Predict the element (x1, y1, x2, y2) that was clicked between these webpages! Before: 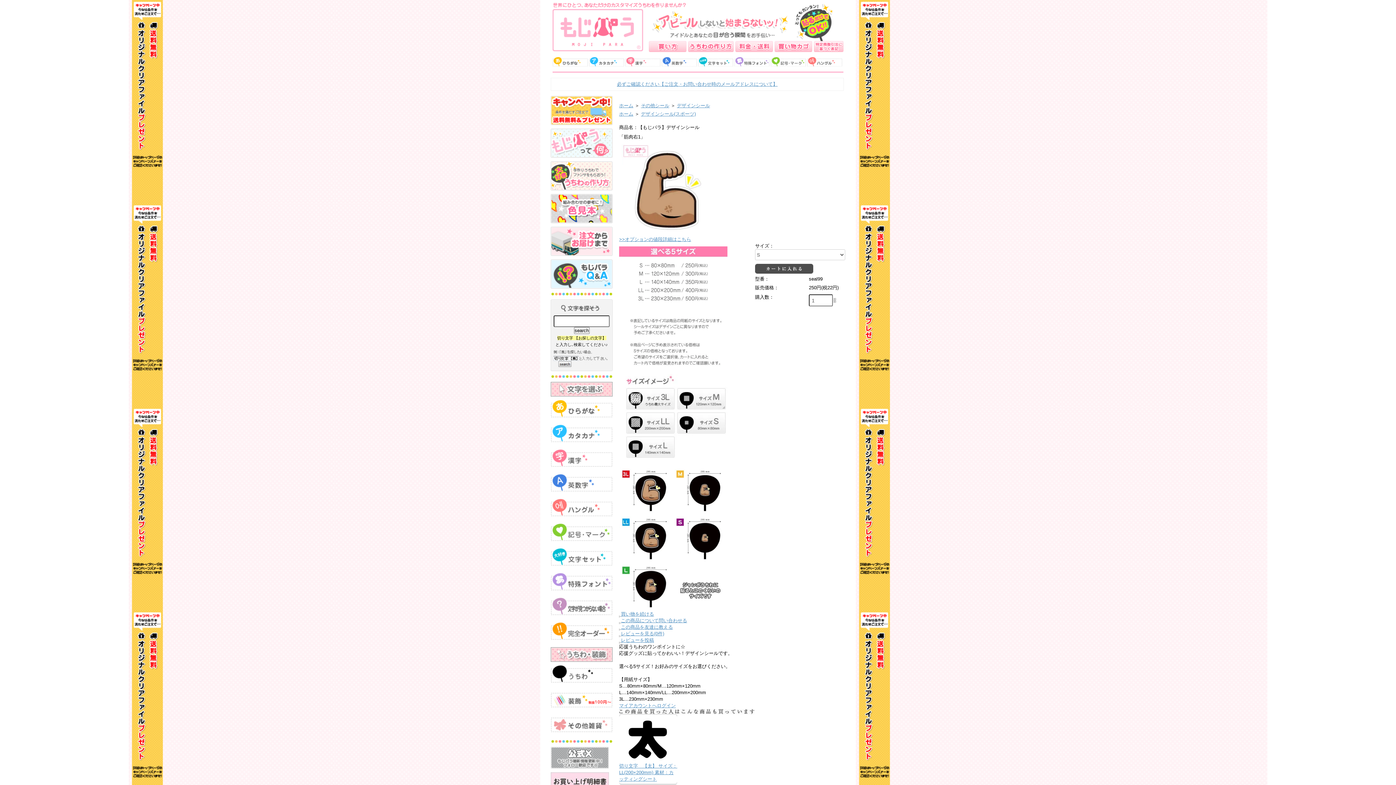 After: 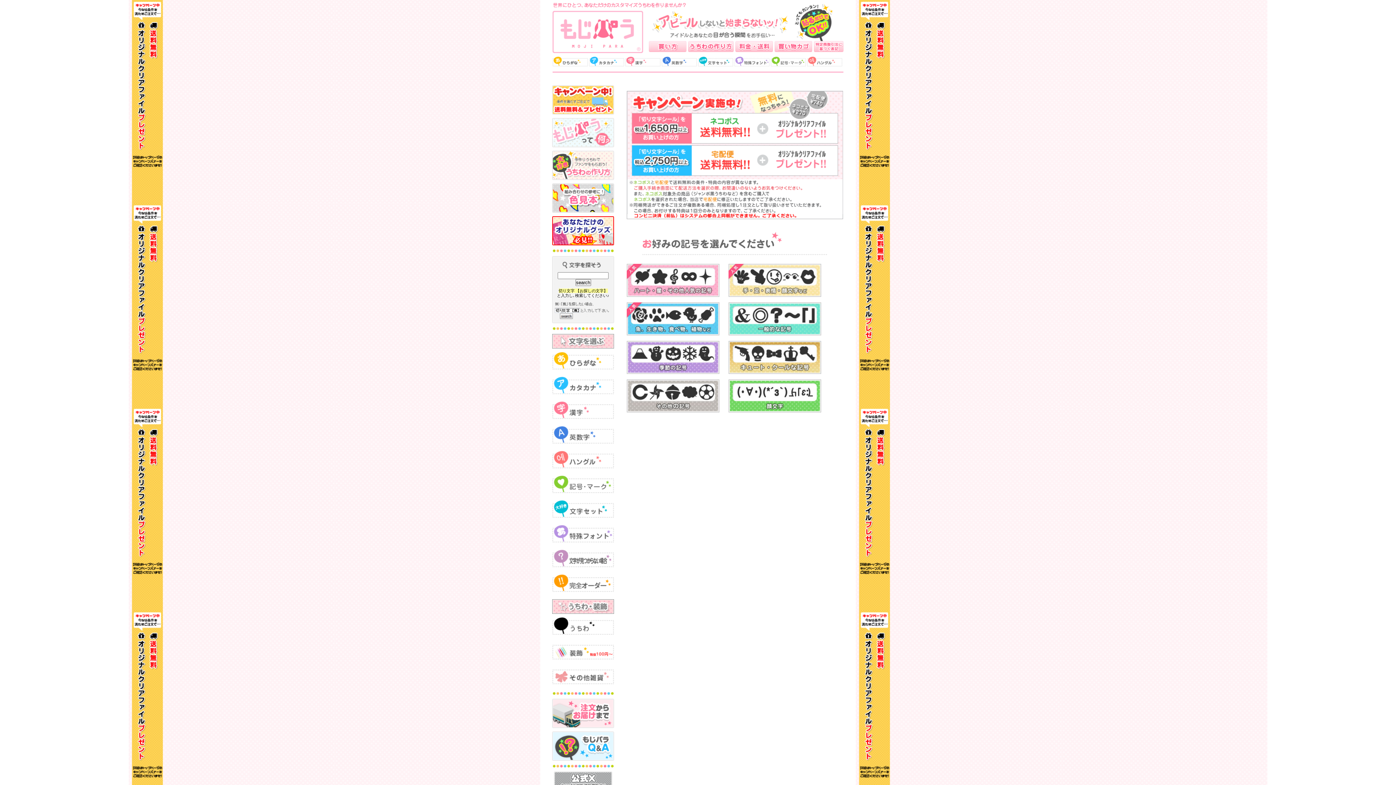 Action: bbox: (550, 524, 619, 541)